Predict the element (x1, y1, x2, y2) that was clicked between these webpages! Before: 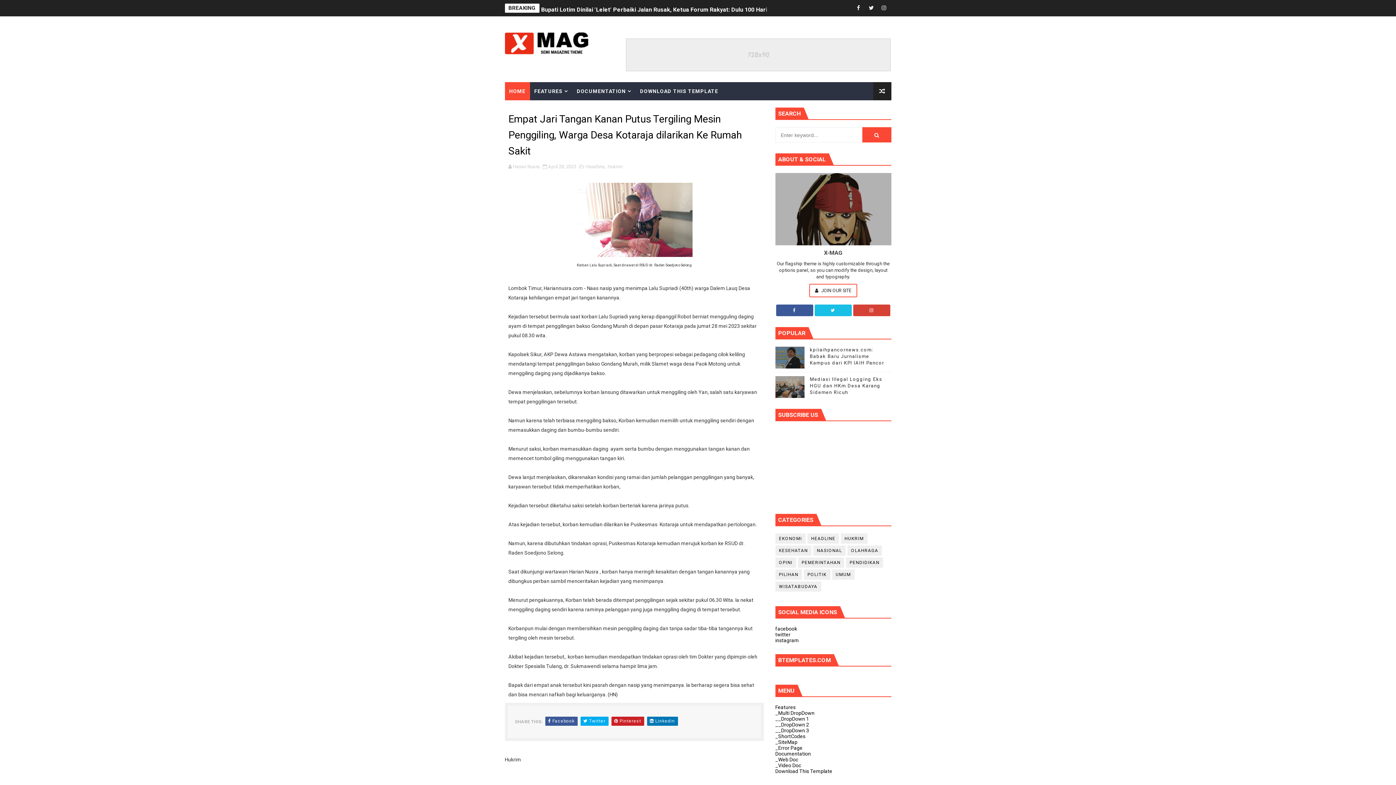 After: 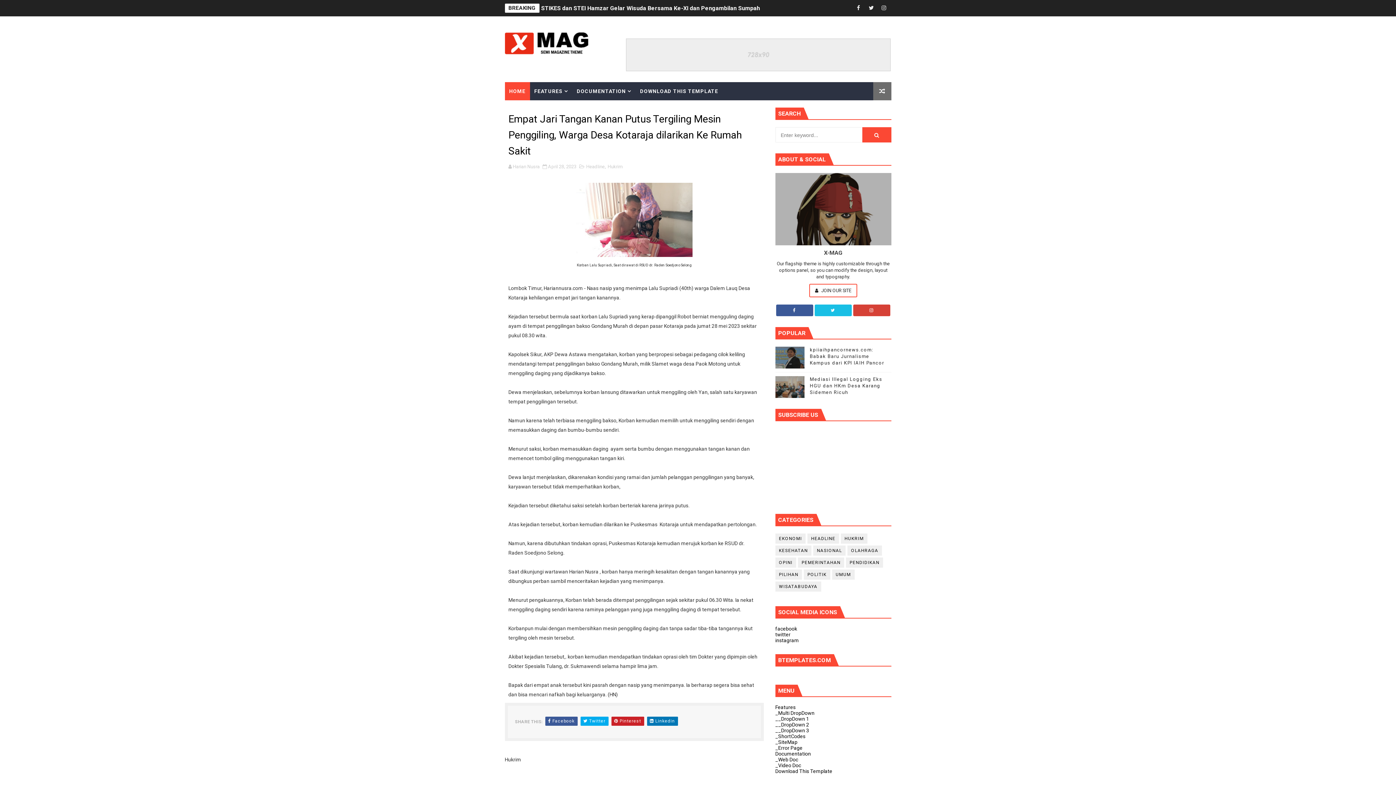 Action: bbox: (873, 82, 891, 100)